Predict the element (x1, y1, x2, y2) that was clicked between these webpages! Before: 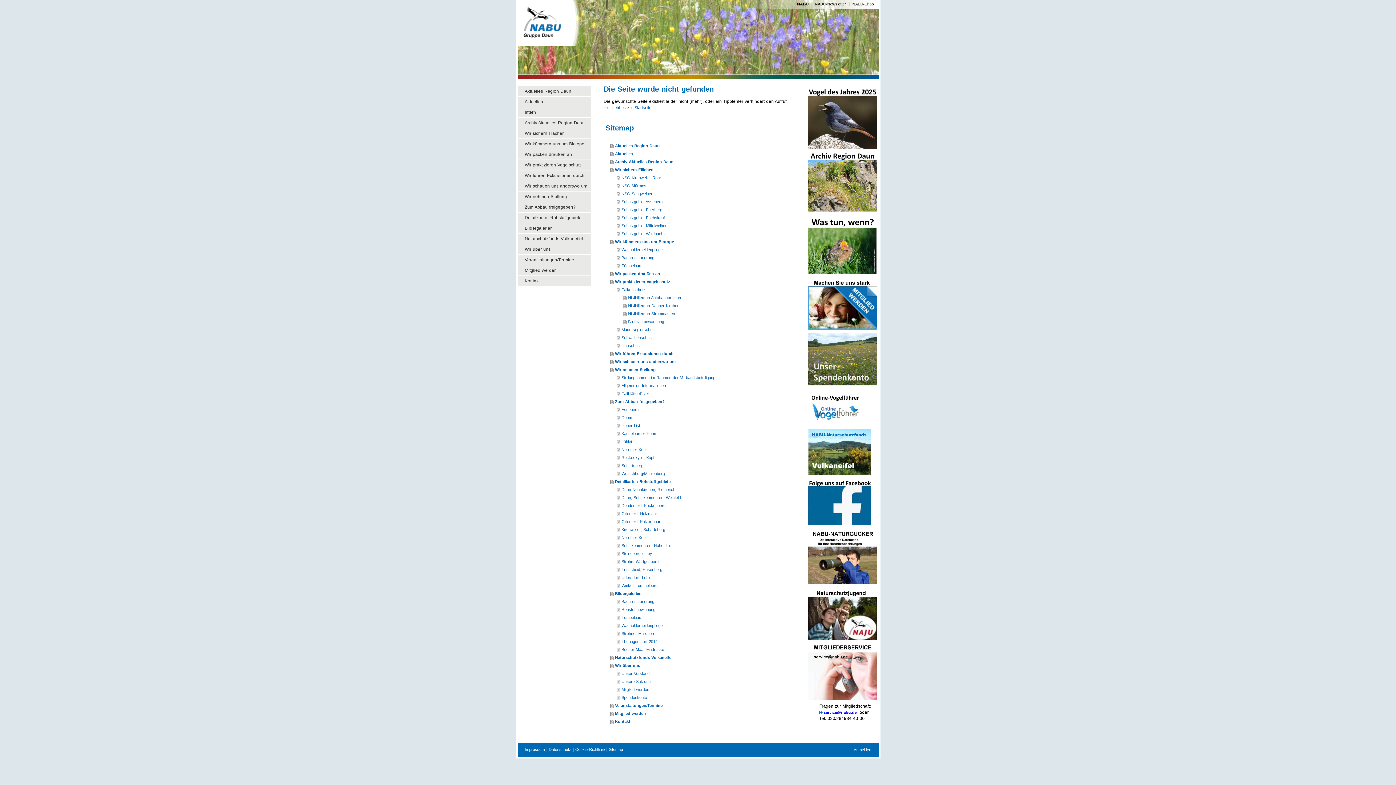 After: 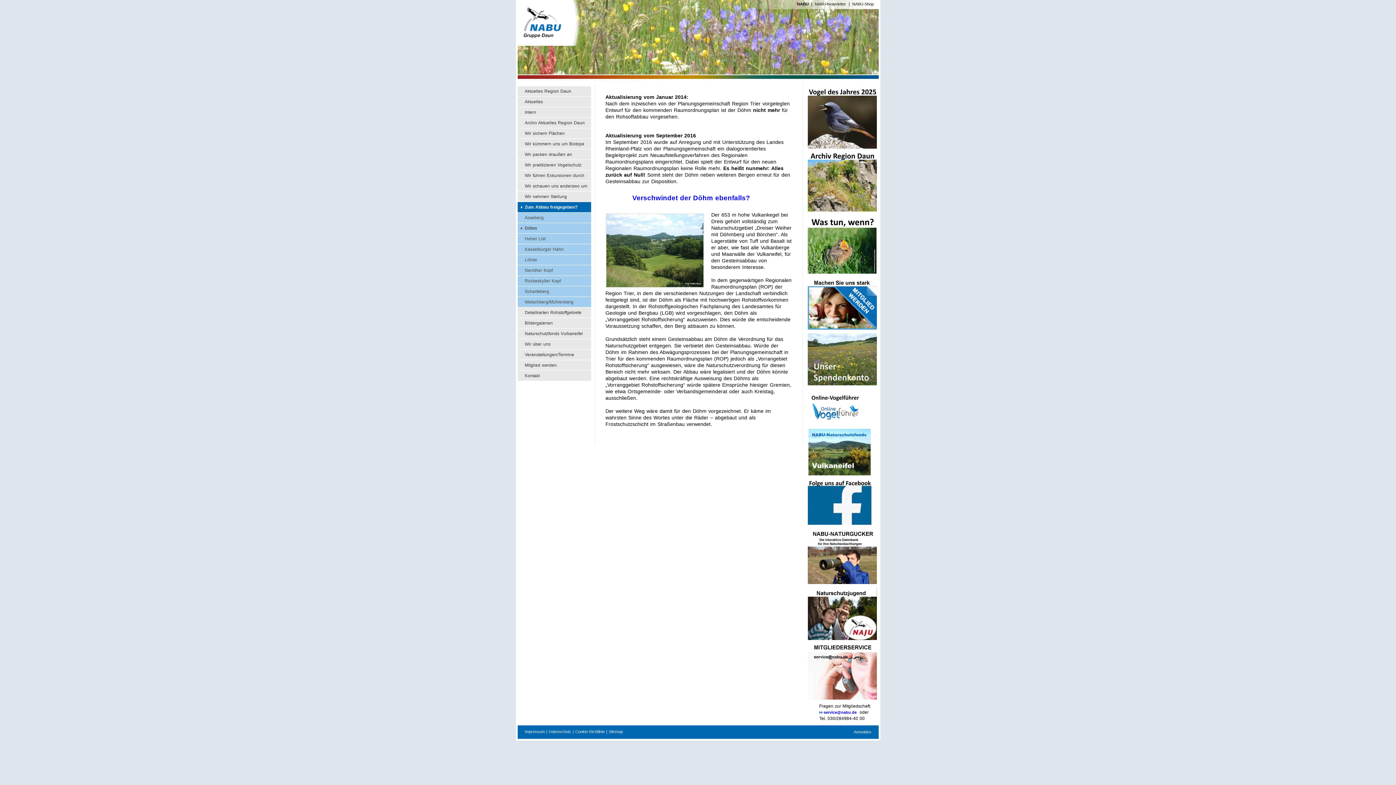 Action: bbox: (616, 413, 794, 421) label: Döhm